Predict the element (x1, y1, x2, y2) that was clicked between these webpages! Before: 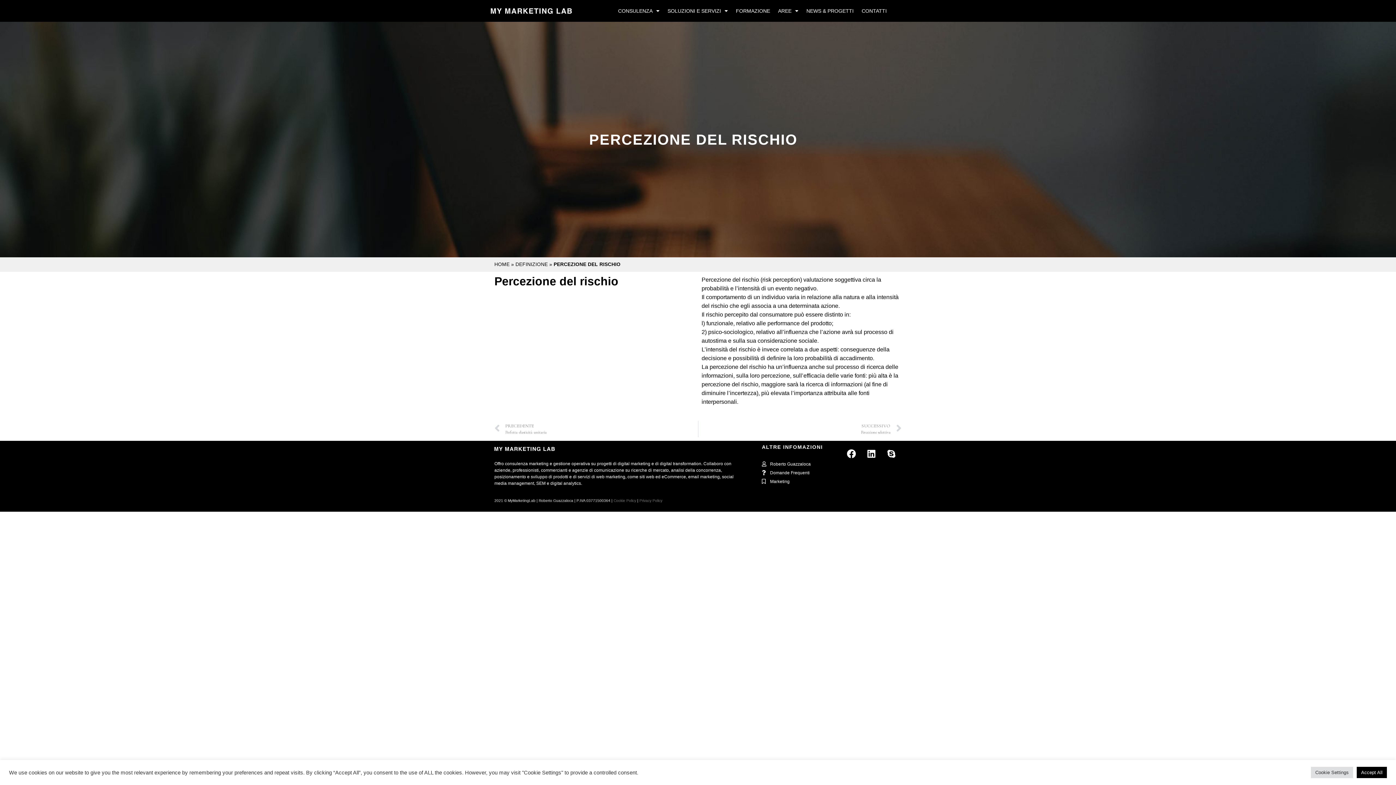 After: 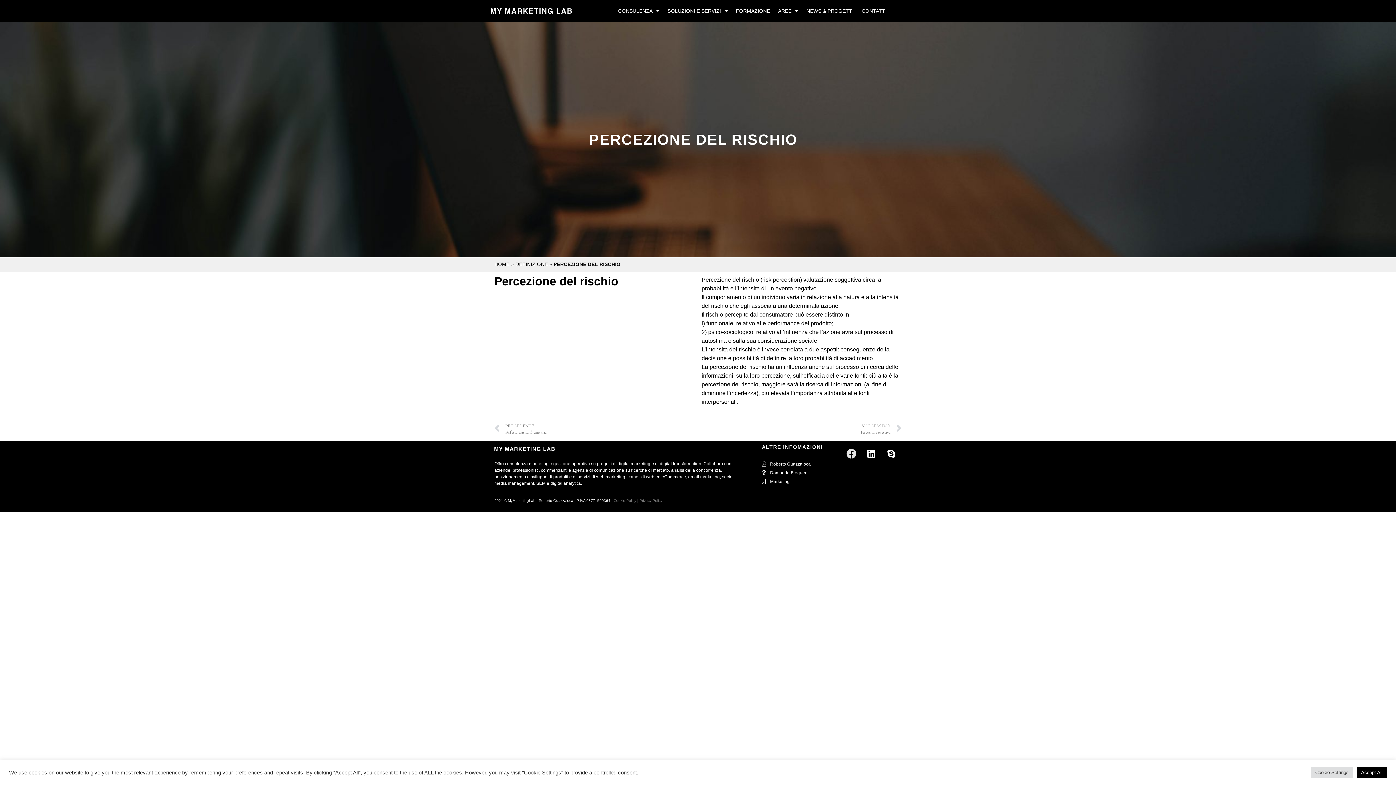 Action: label: Facebook bbox: (842, 444, 860, 462)